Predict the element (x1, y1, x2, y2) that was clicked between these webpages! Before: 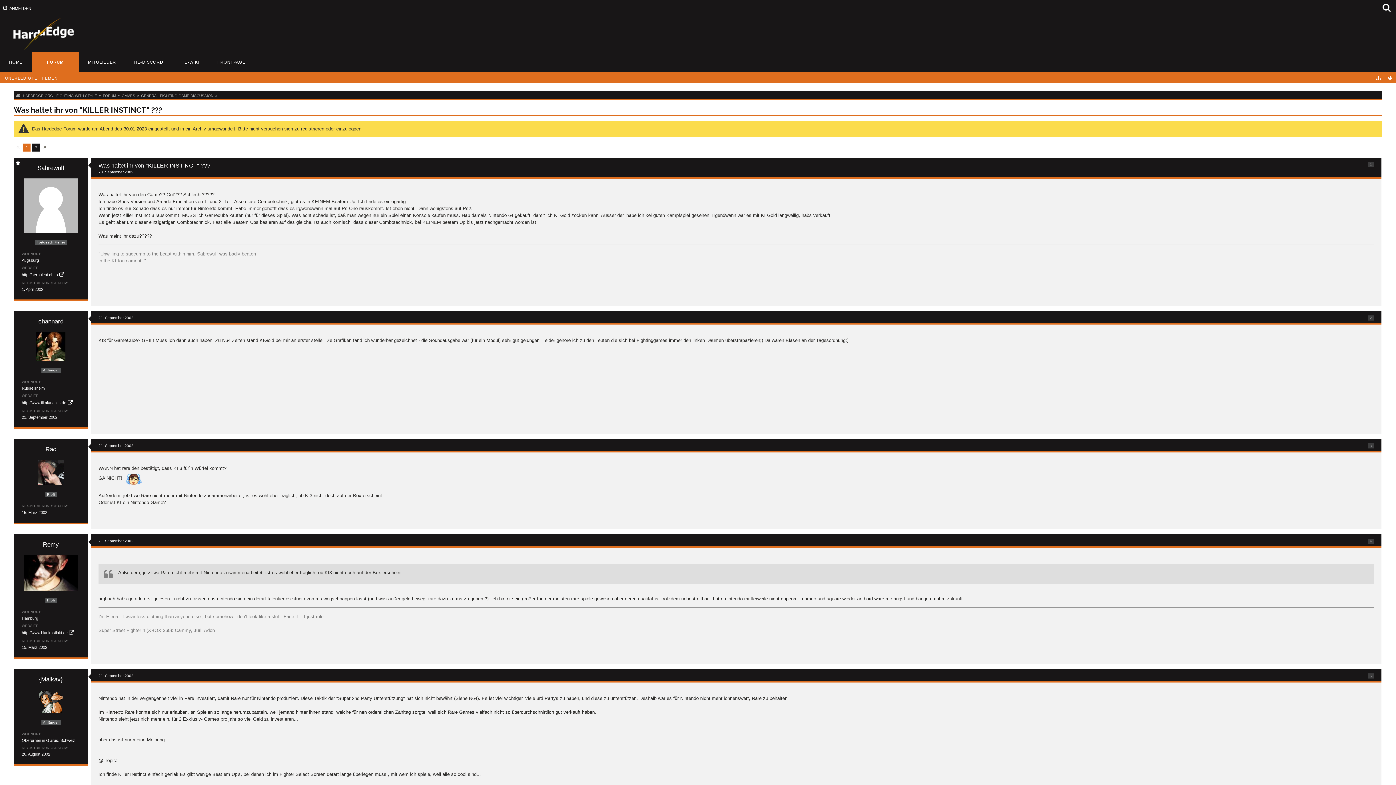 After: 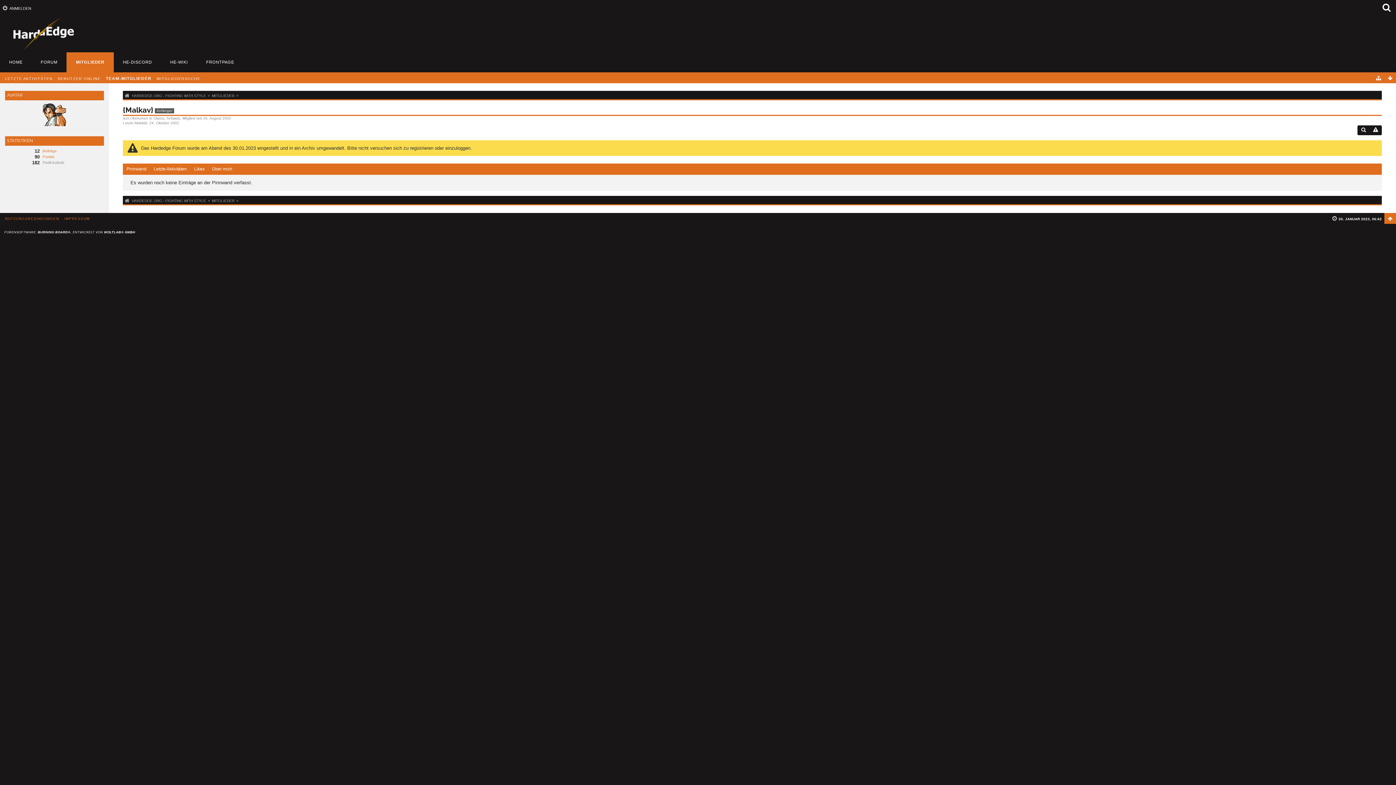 Action: bbox: (38, 676, 62, 683) label: {Malkav}